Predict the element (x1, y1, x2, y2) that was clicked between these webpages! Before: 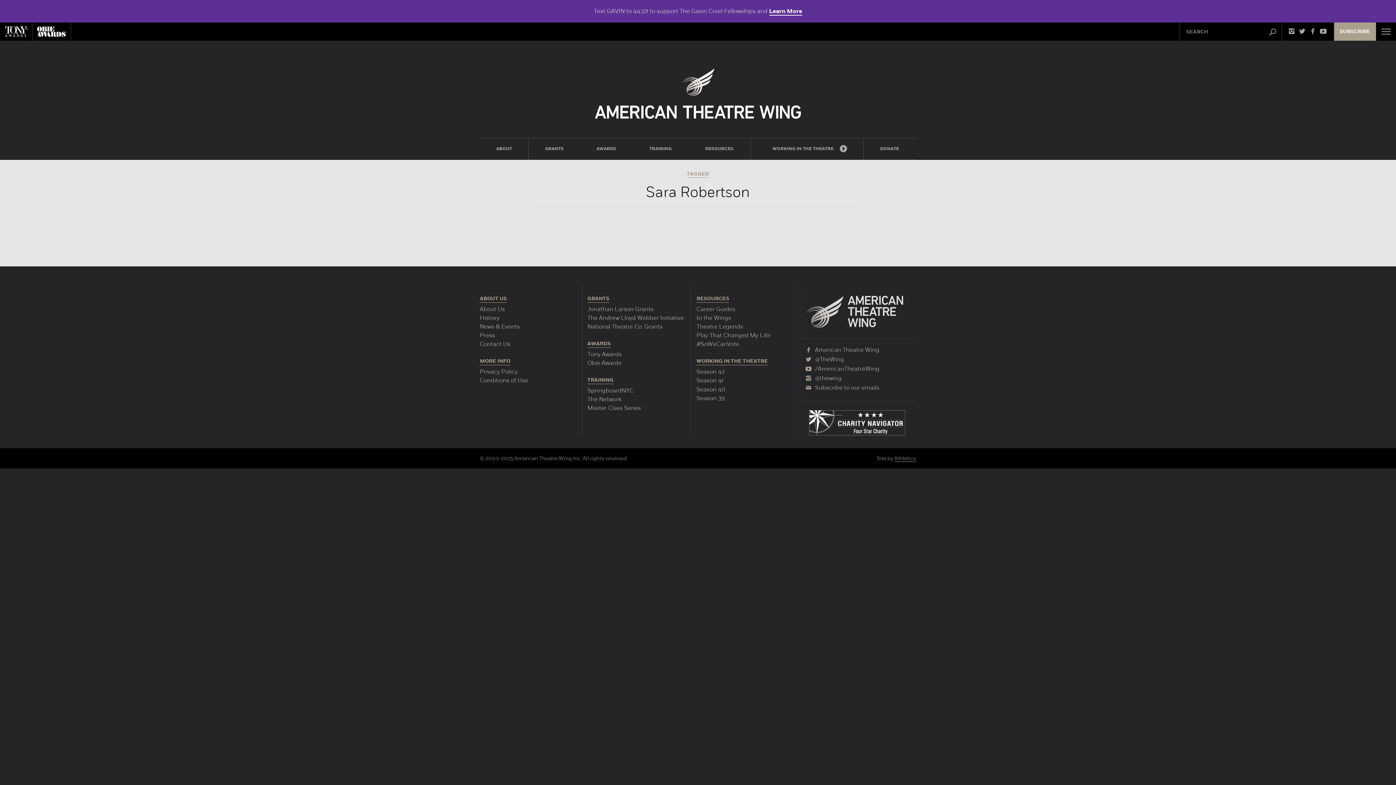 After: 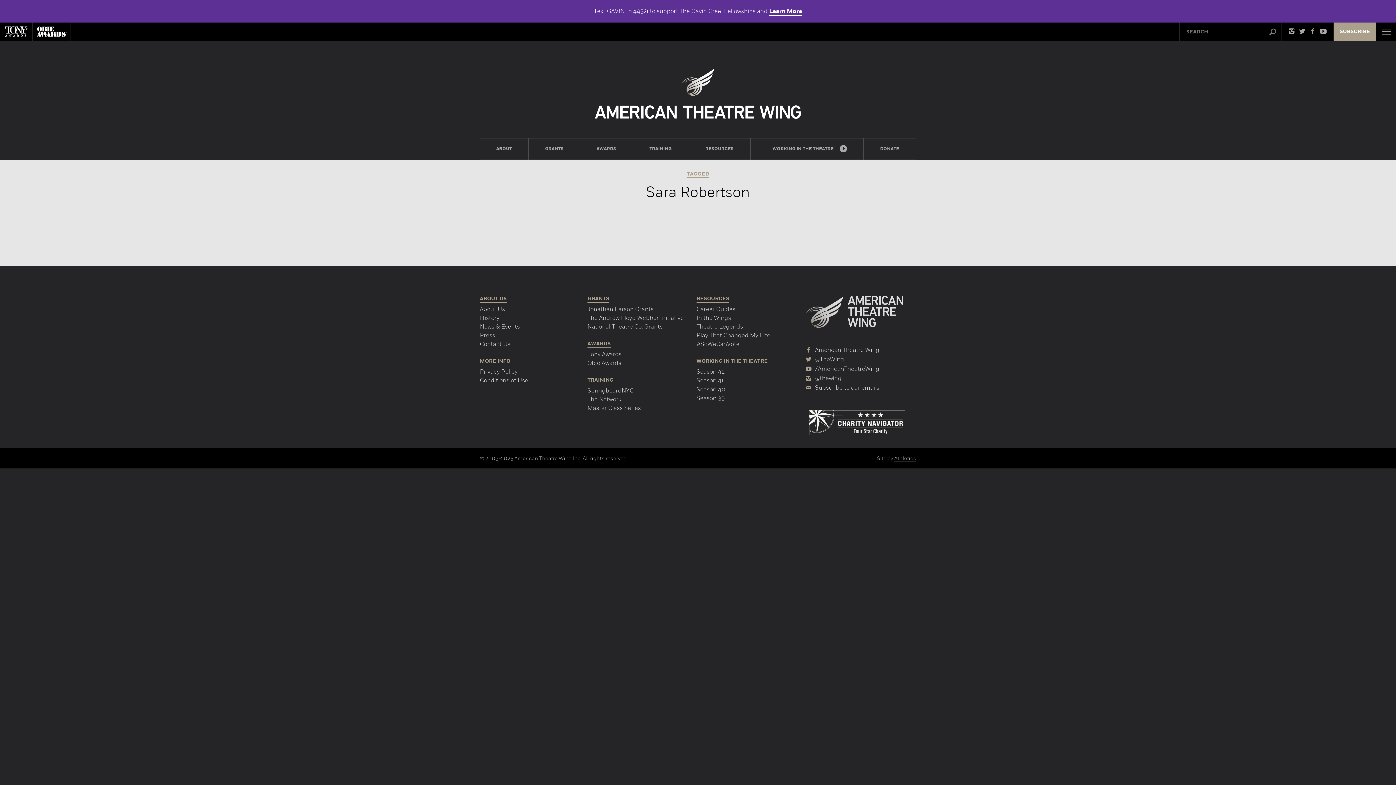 Action: bbox: (1309, 28, 1317, 35)